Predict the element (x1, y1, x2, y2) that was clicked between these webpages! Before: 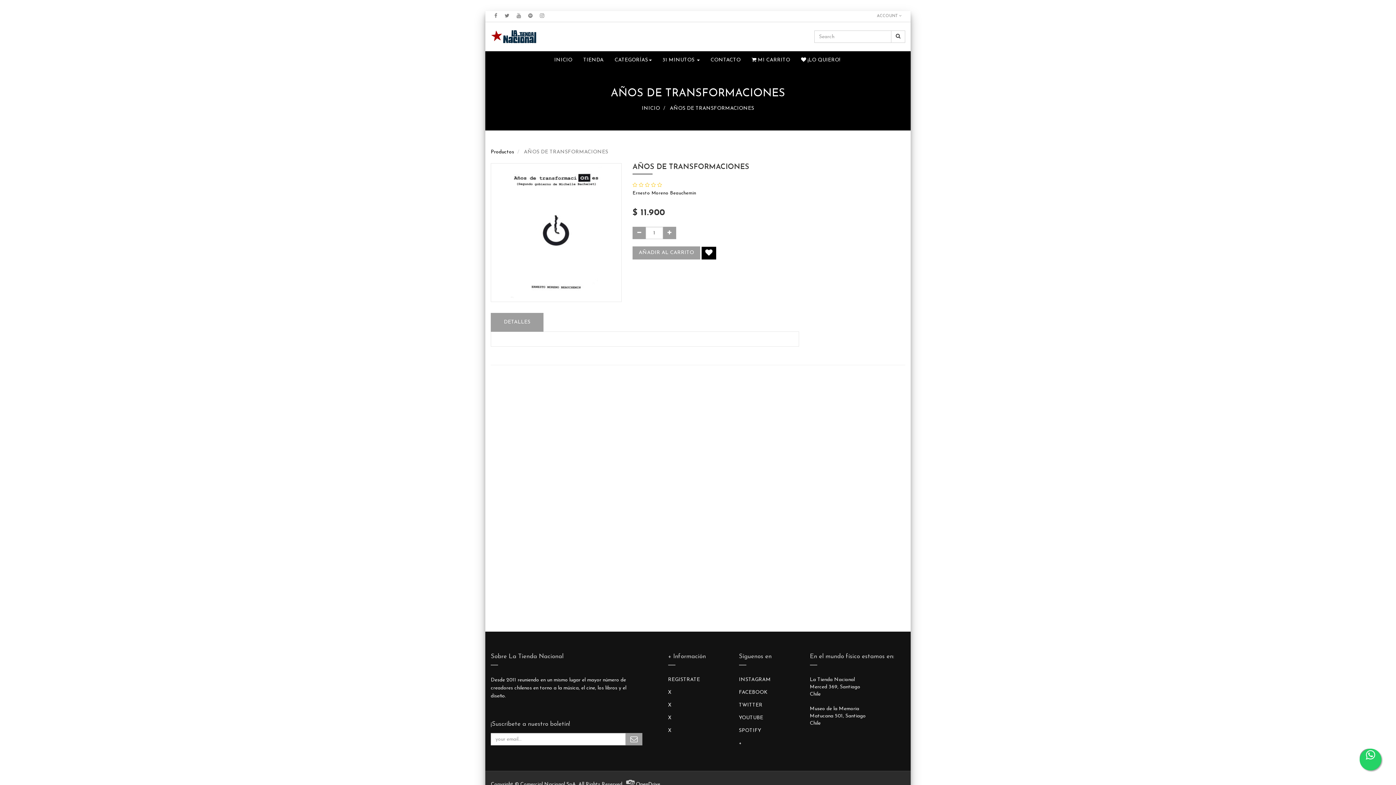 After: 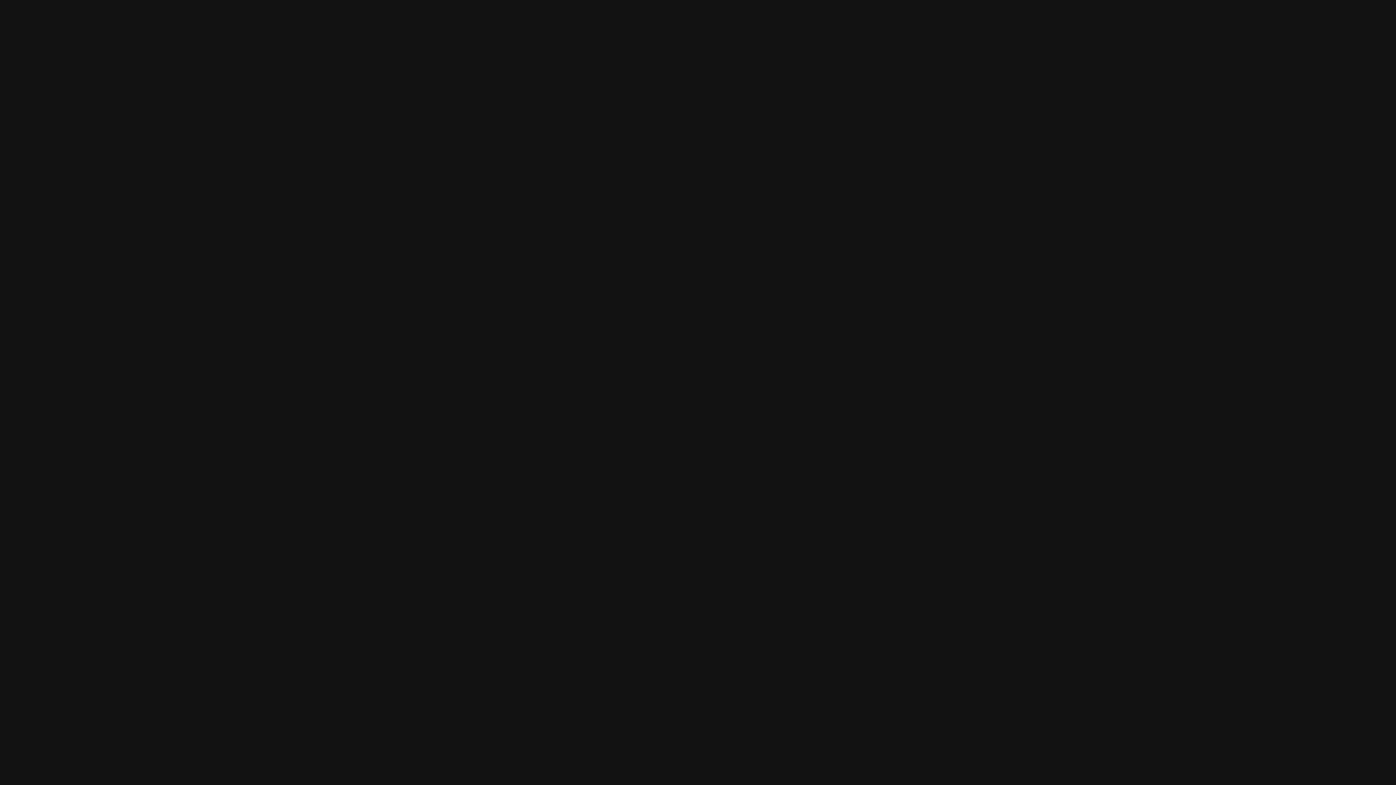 Action: bbox: (524, 10, 536, 21)